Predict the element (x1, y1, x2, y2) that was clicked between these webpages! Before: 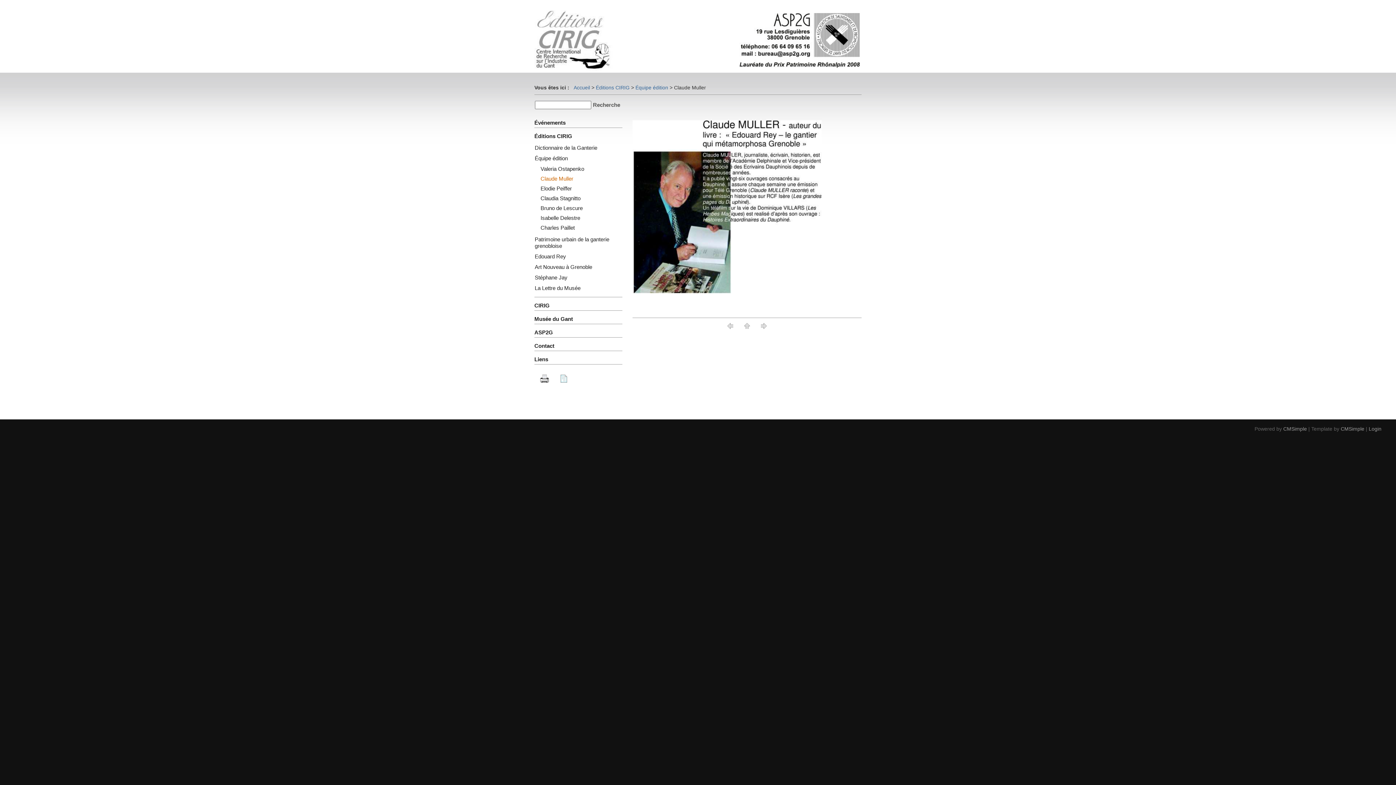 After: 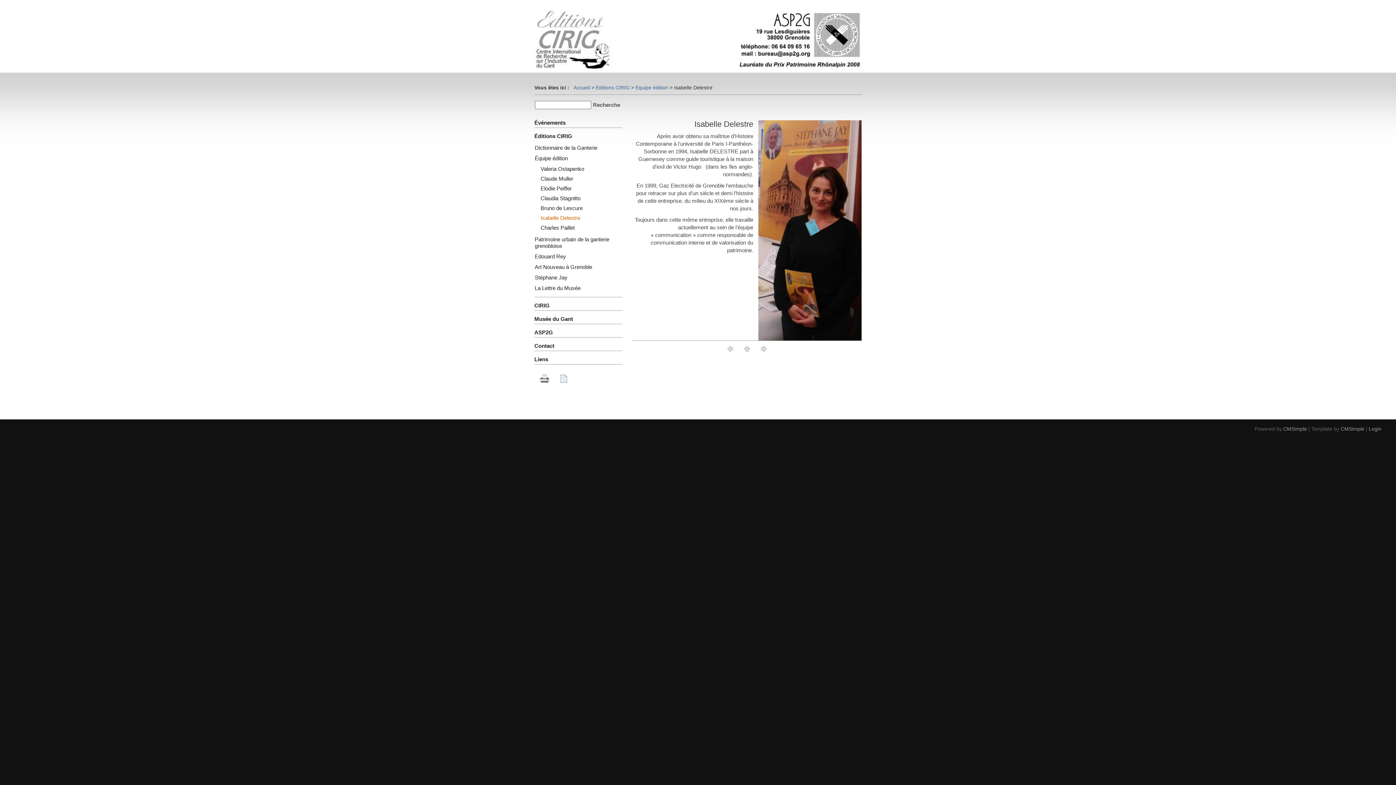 Action: label: Isabelle Delestre bbox: (540, 214, 580, 221)